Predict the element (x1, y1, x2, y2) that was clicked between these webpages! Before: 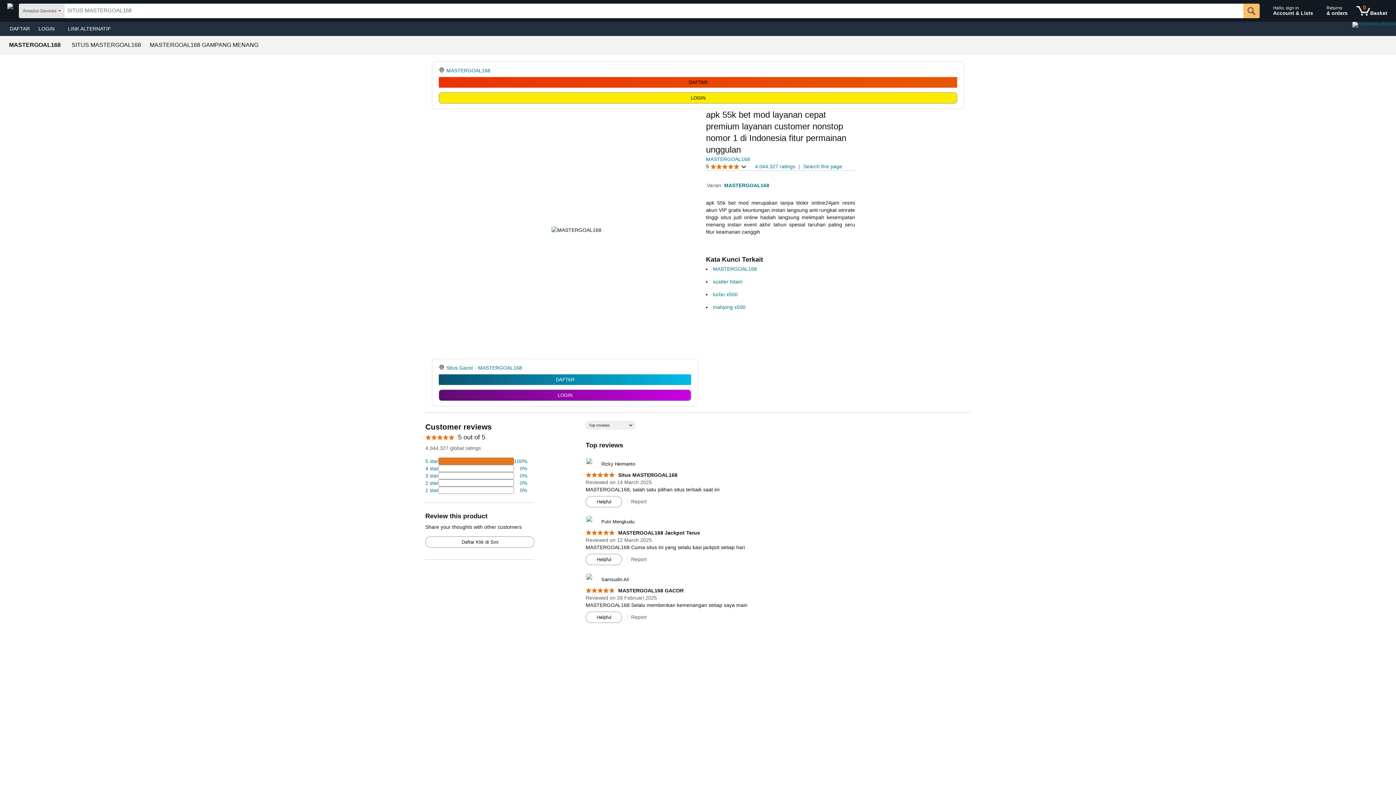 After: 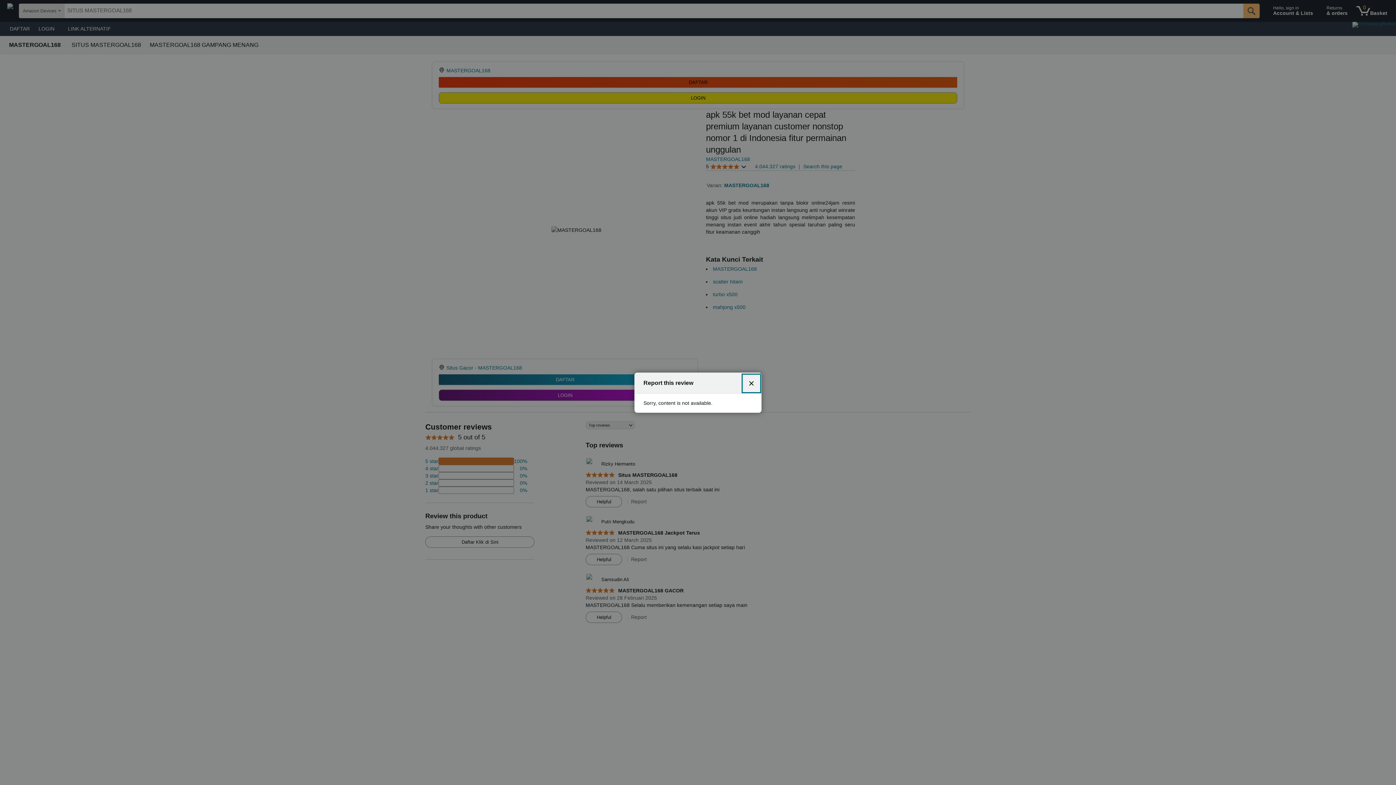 Action: bbox: (631, 556, 646, 562) label: Report